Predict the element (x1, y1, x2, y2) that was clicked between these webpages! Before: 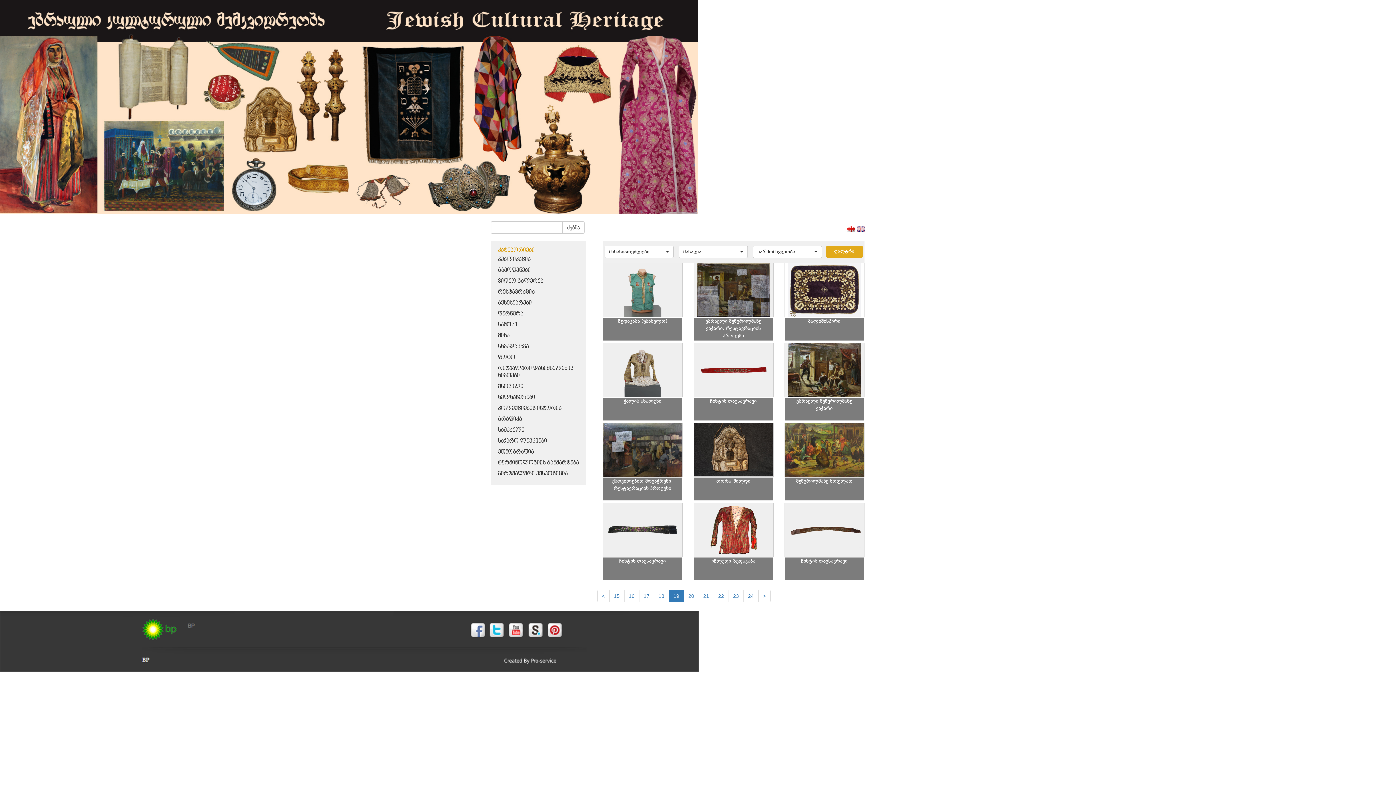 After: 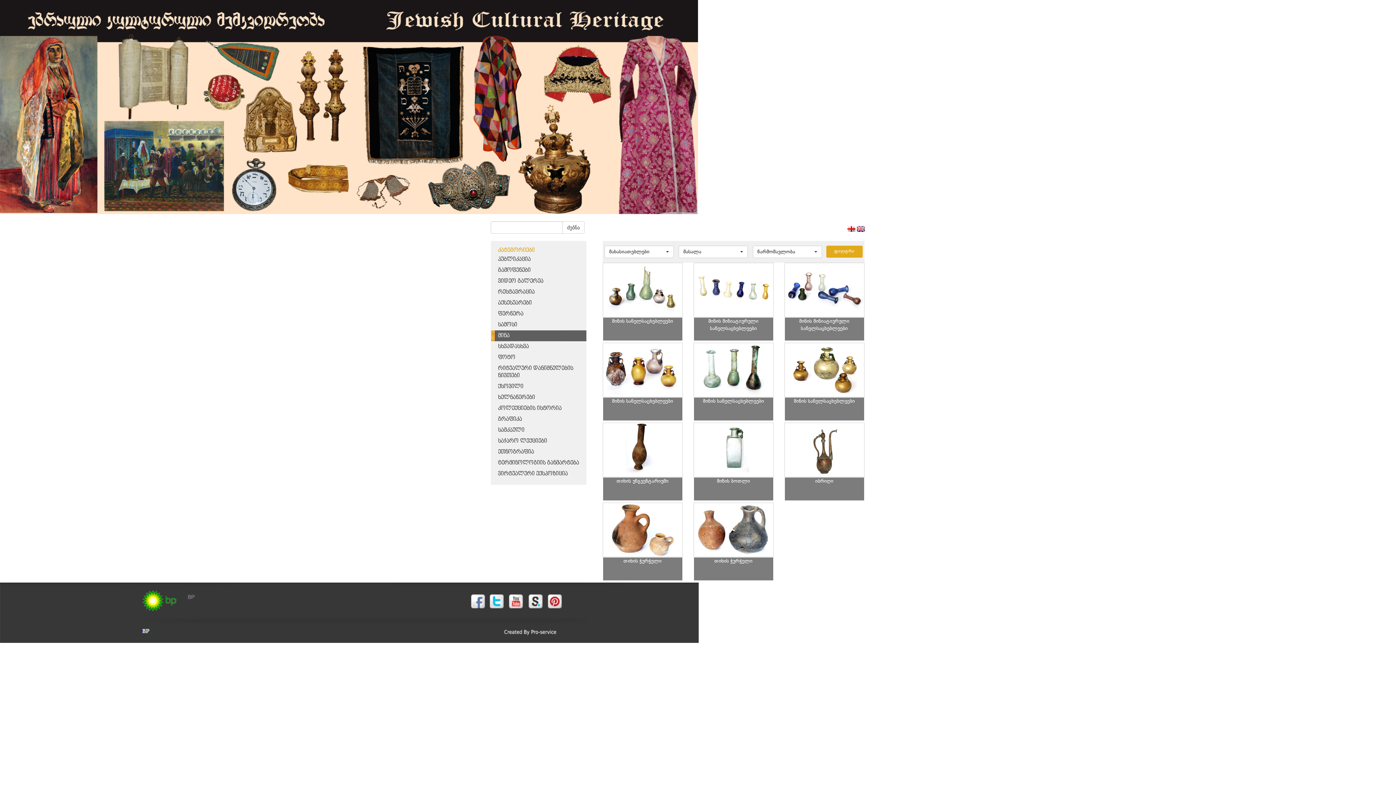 Action: bbox: (498, 332, 509, 338) label: მინა